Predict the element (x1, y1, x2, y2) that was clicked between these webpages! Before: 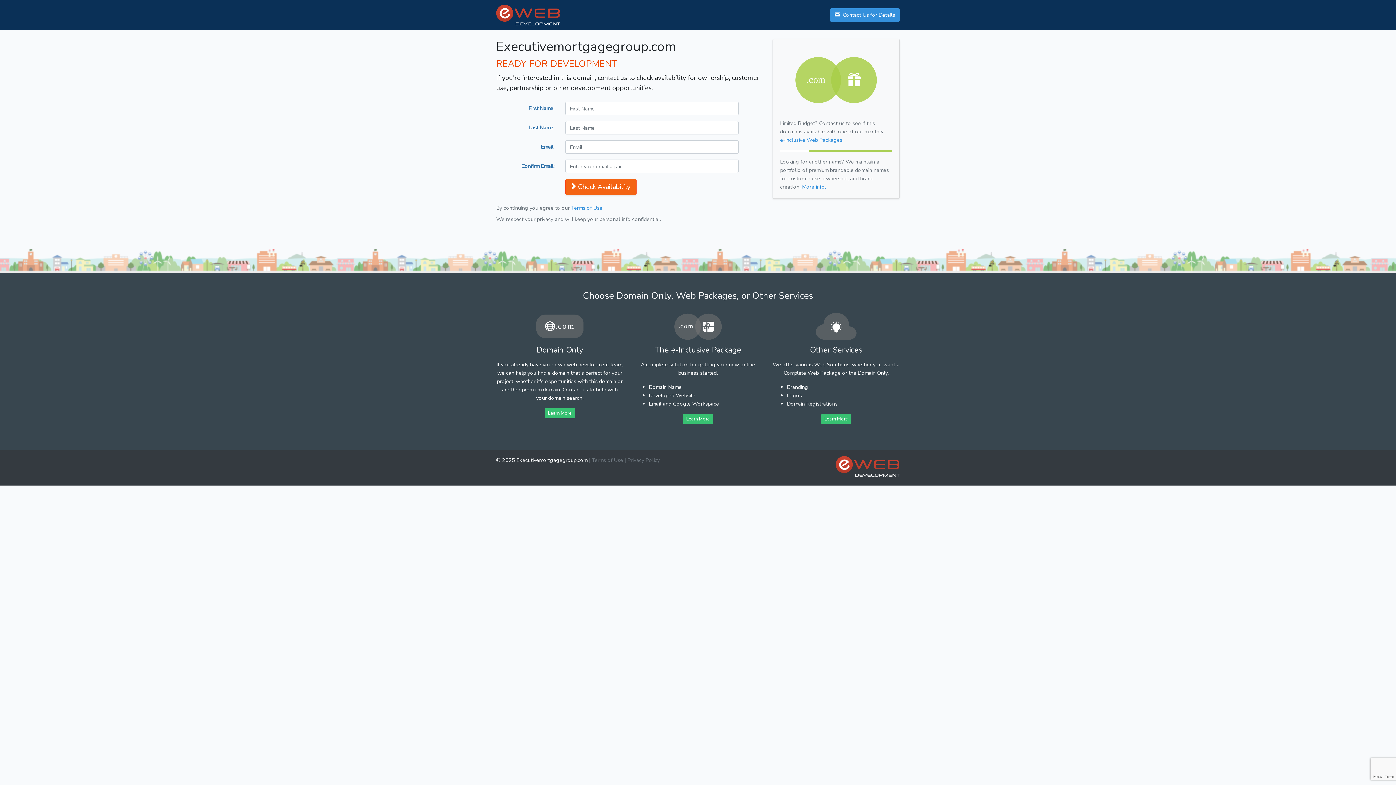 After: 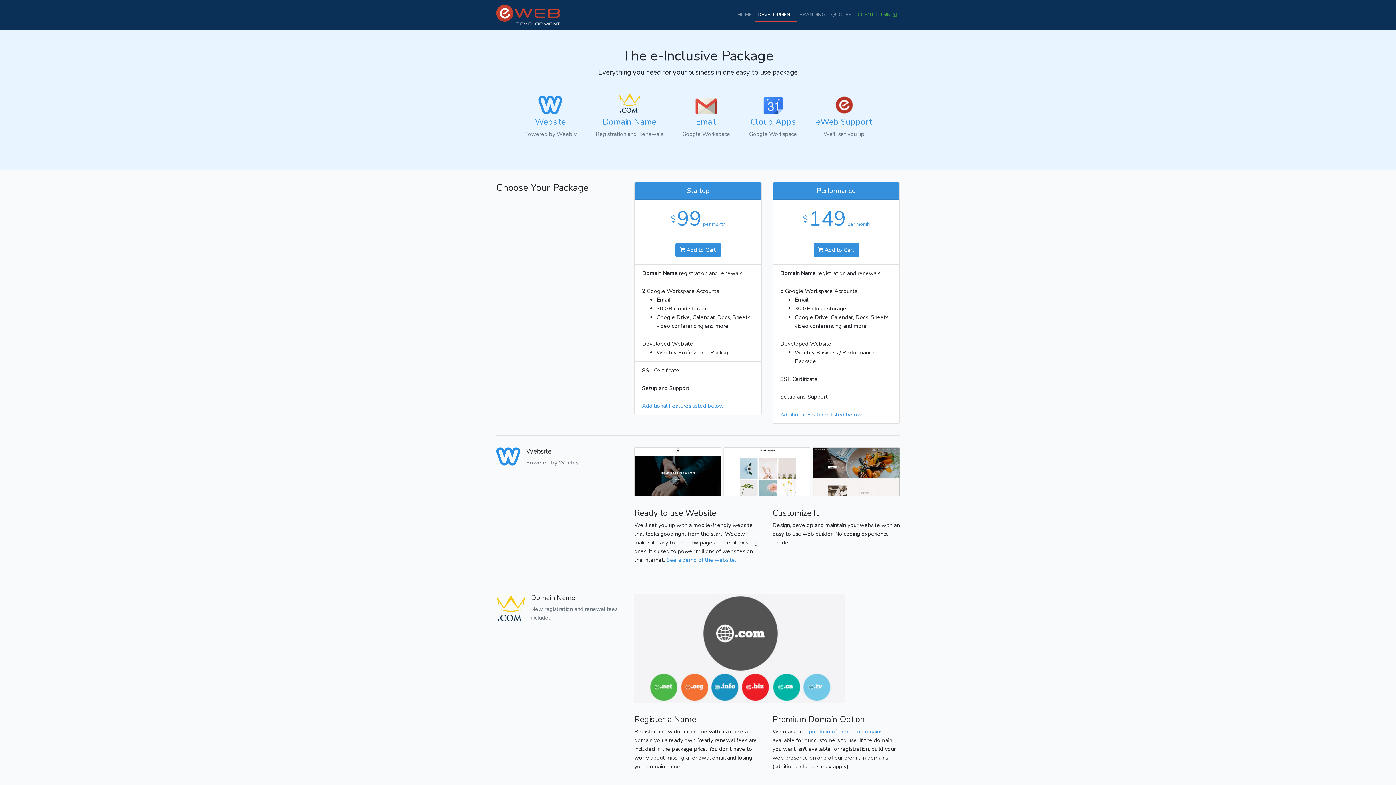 Action: bbox: (683, 414, 713, 424) label: Learn More